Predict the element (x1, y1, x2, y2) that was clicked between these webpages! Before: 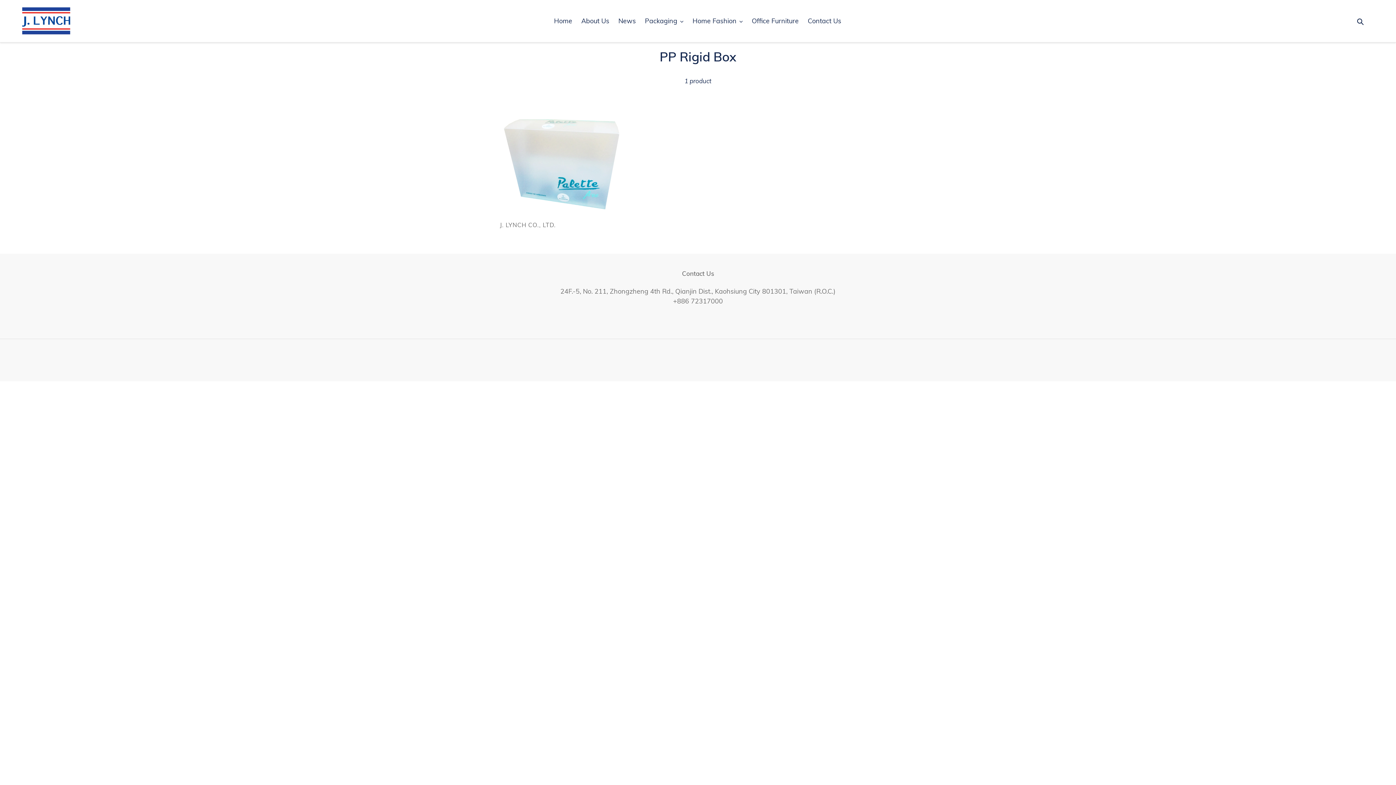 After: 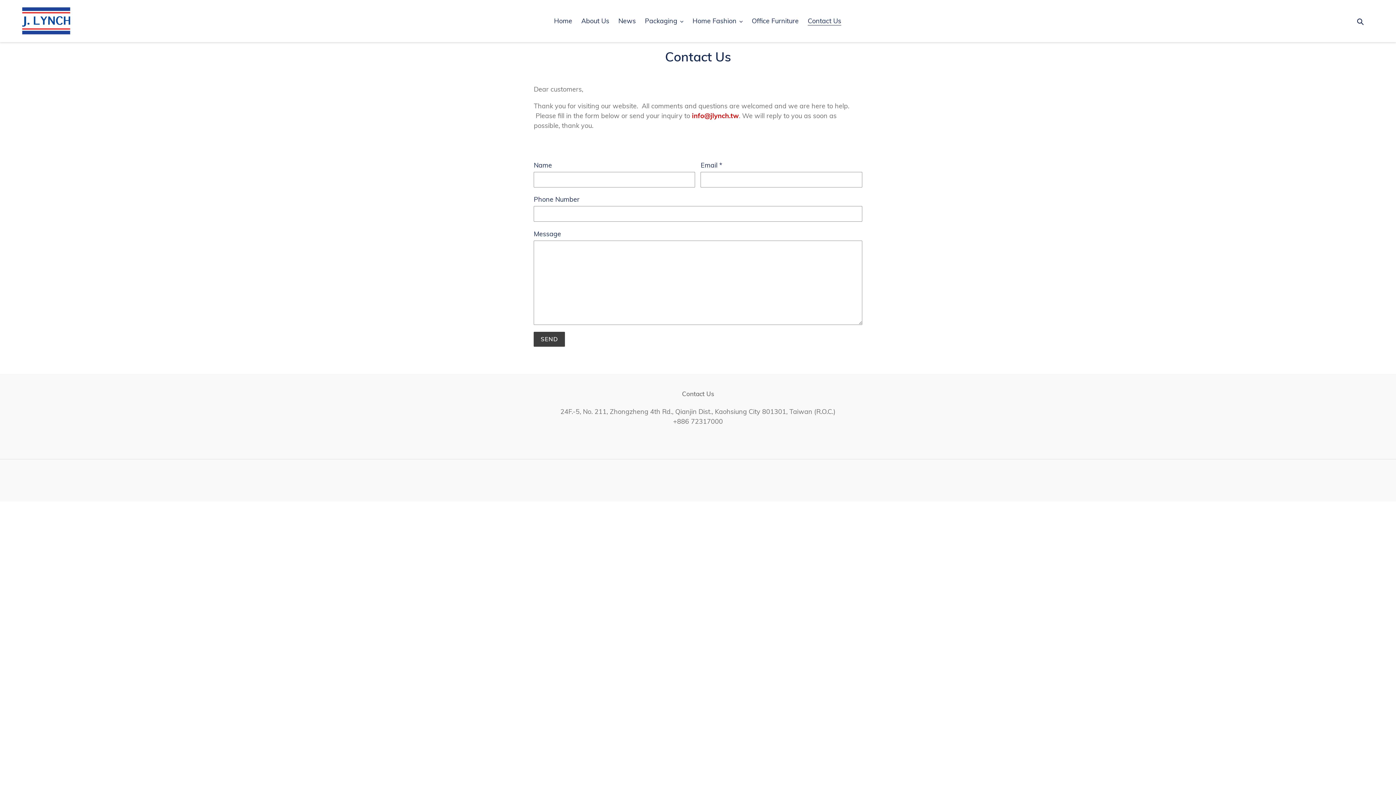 Action: bbox: (804, 14, 845, 26) label: Contact Us